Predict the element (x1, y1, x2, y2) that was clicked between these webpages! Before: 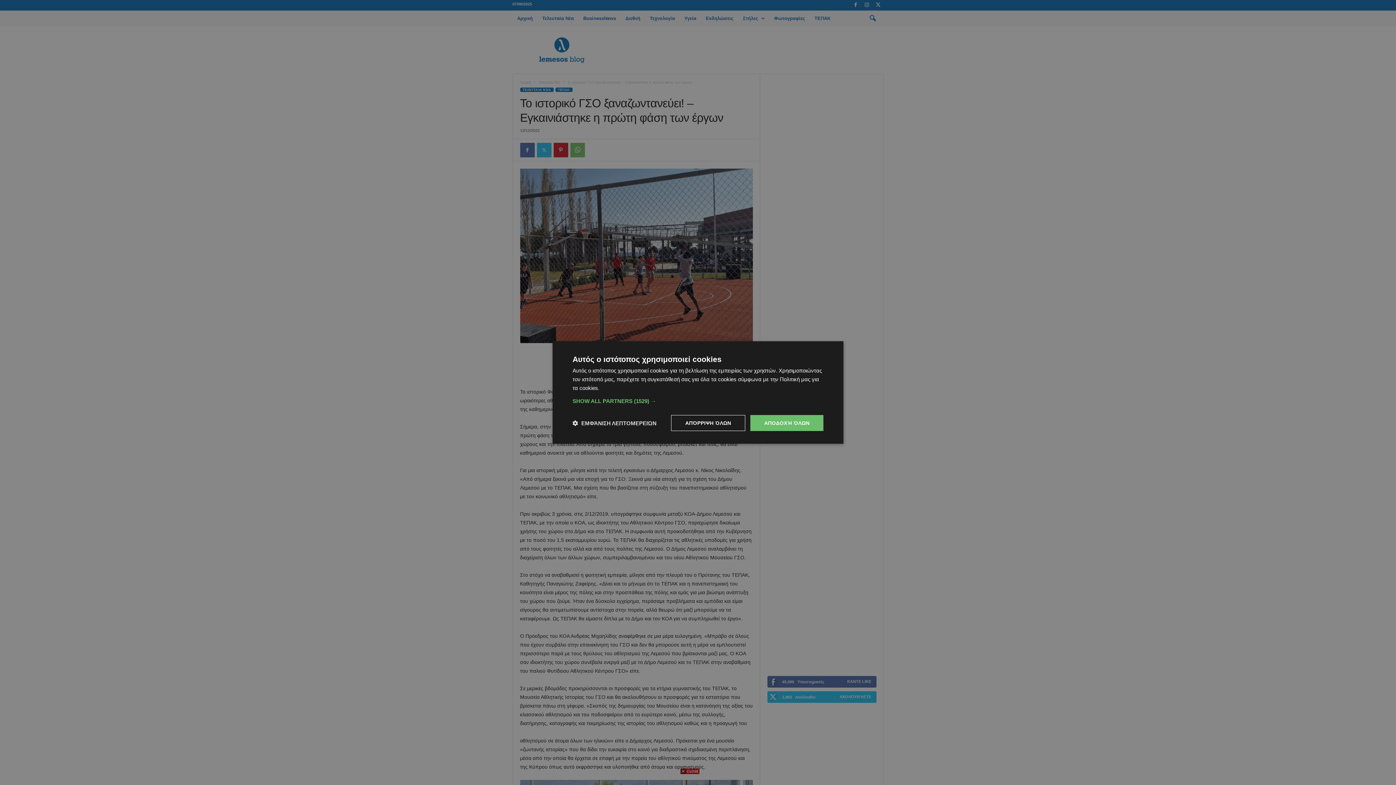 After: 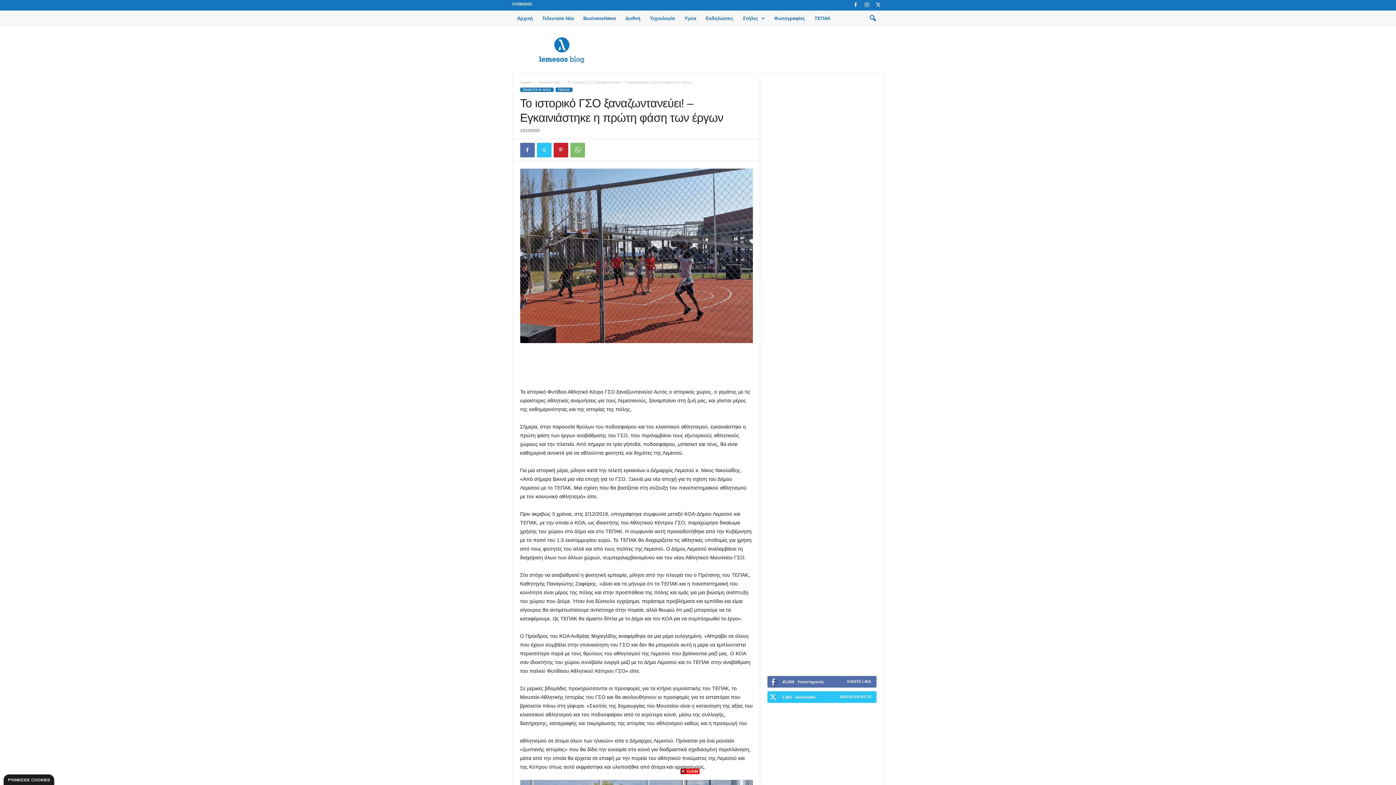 Action: bbox: (671, 415, 745, 431) label: ΑΠΌΡΡΙΨΗ ΌΛΩΝ